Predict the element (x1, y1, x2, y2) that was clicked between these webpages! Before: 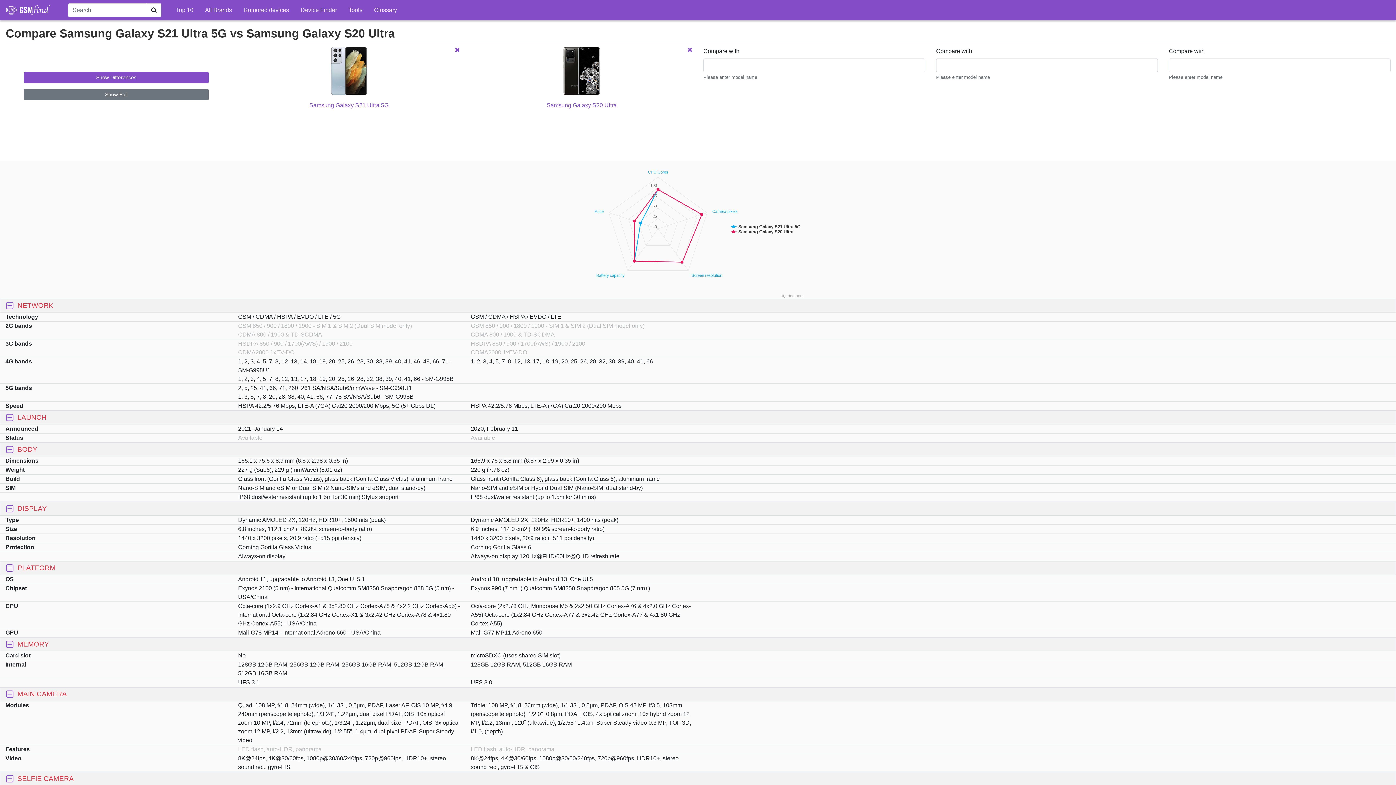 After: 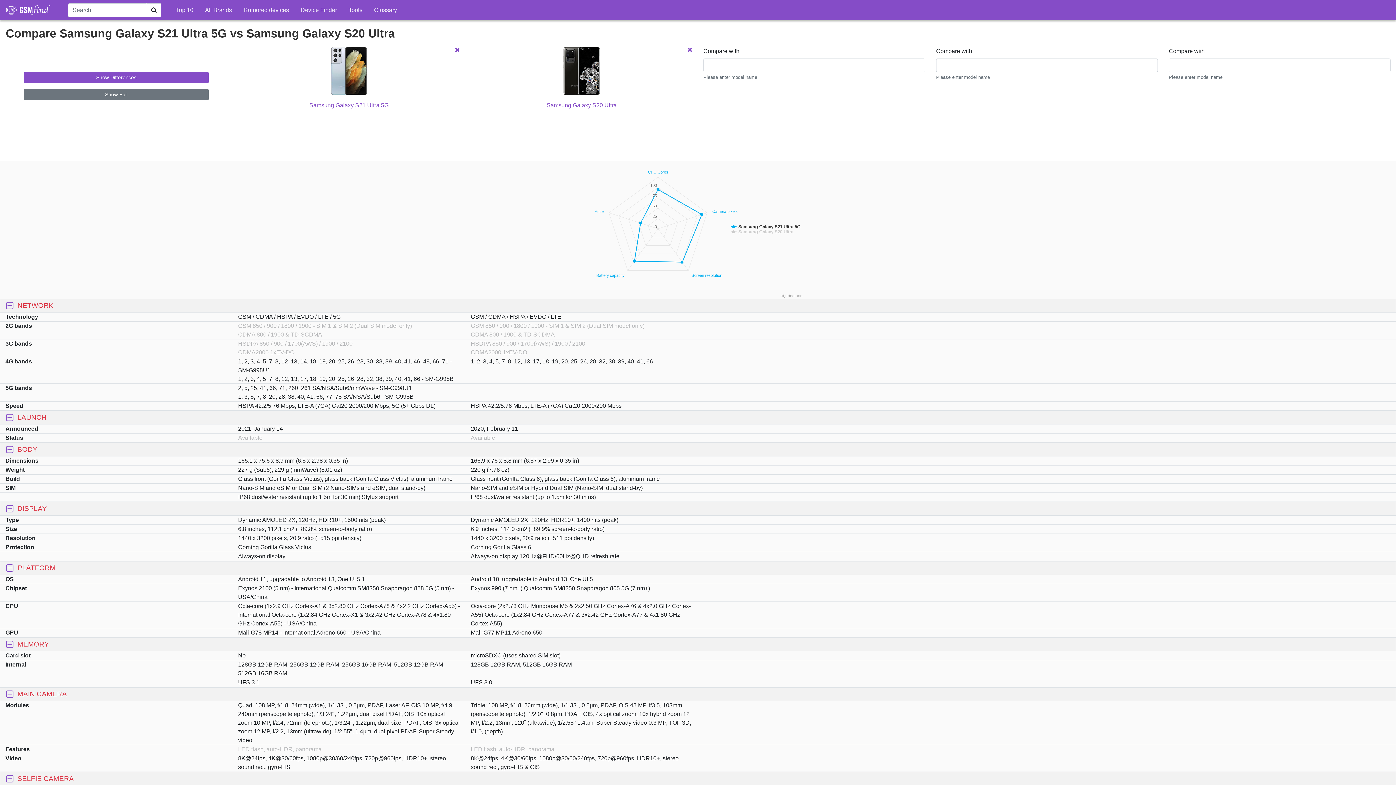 Action: label: Hide Samsung Galaxy S20 Ultra bbox: (730, 229, 793, 234)